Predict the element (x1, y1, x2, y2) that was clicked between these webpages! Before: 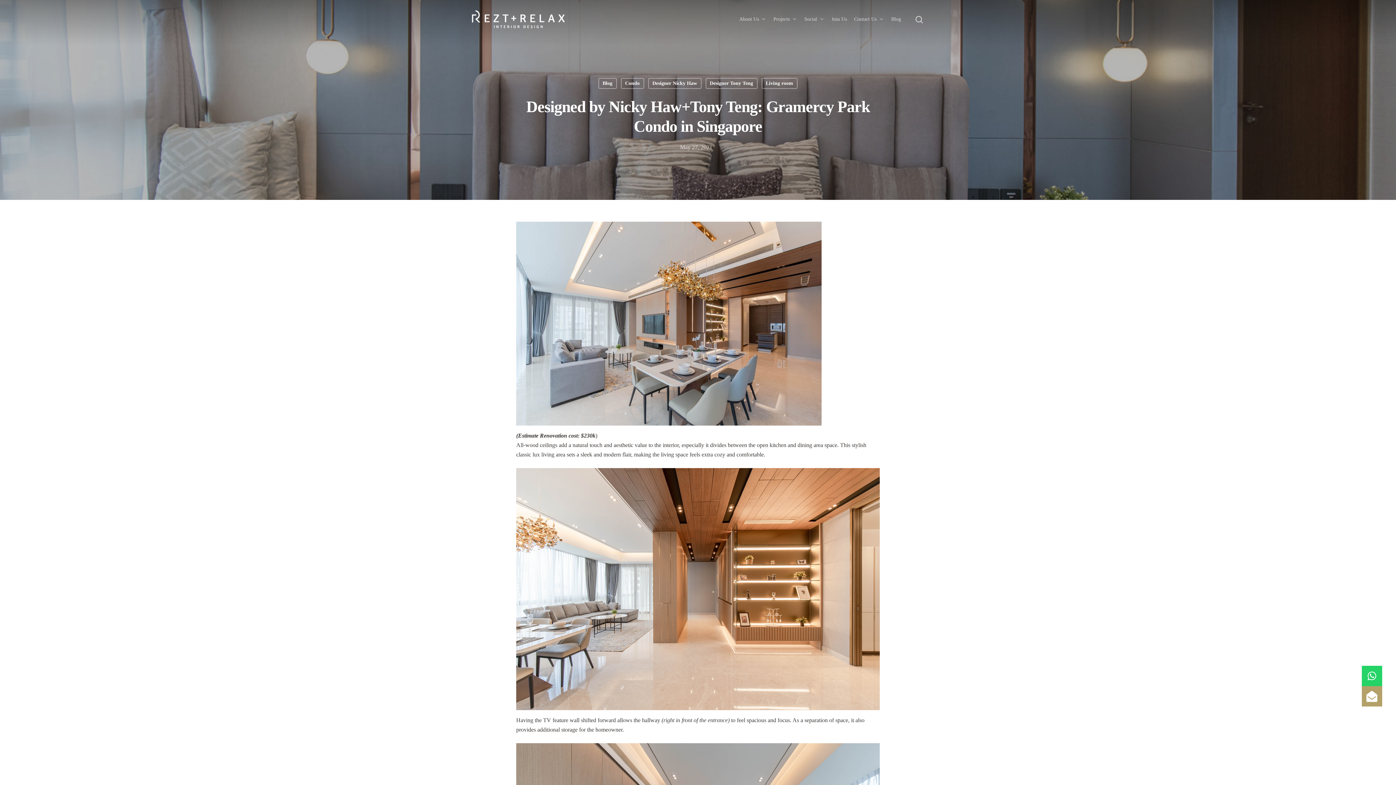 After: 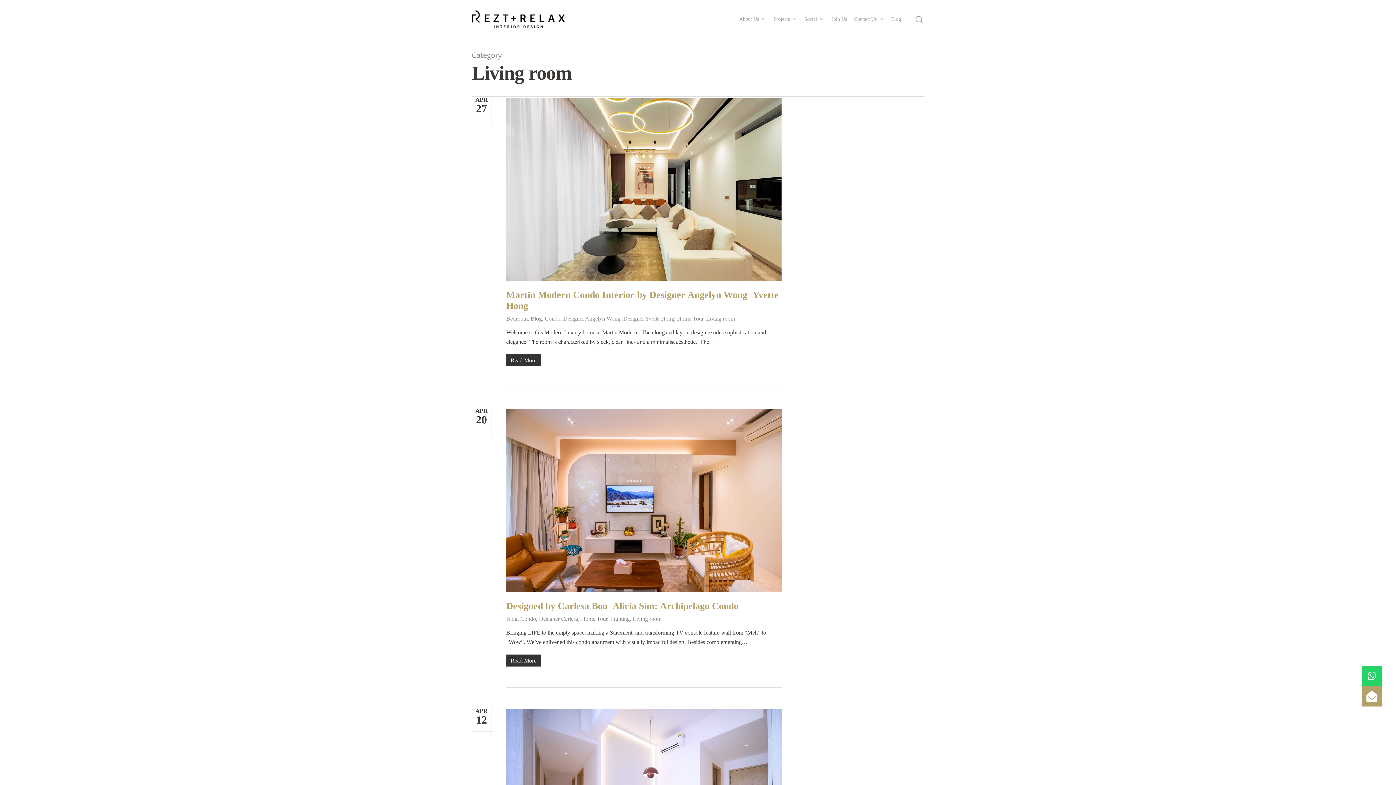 Action: bbox: (761, 78, 797, 88) label: Living room